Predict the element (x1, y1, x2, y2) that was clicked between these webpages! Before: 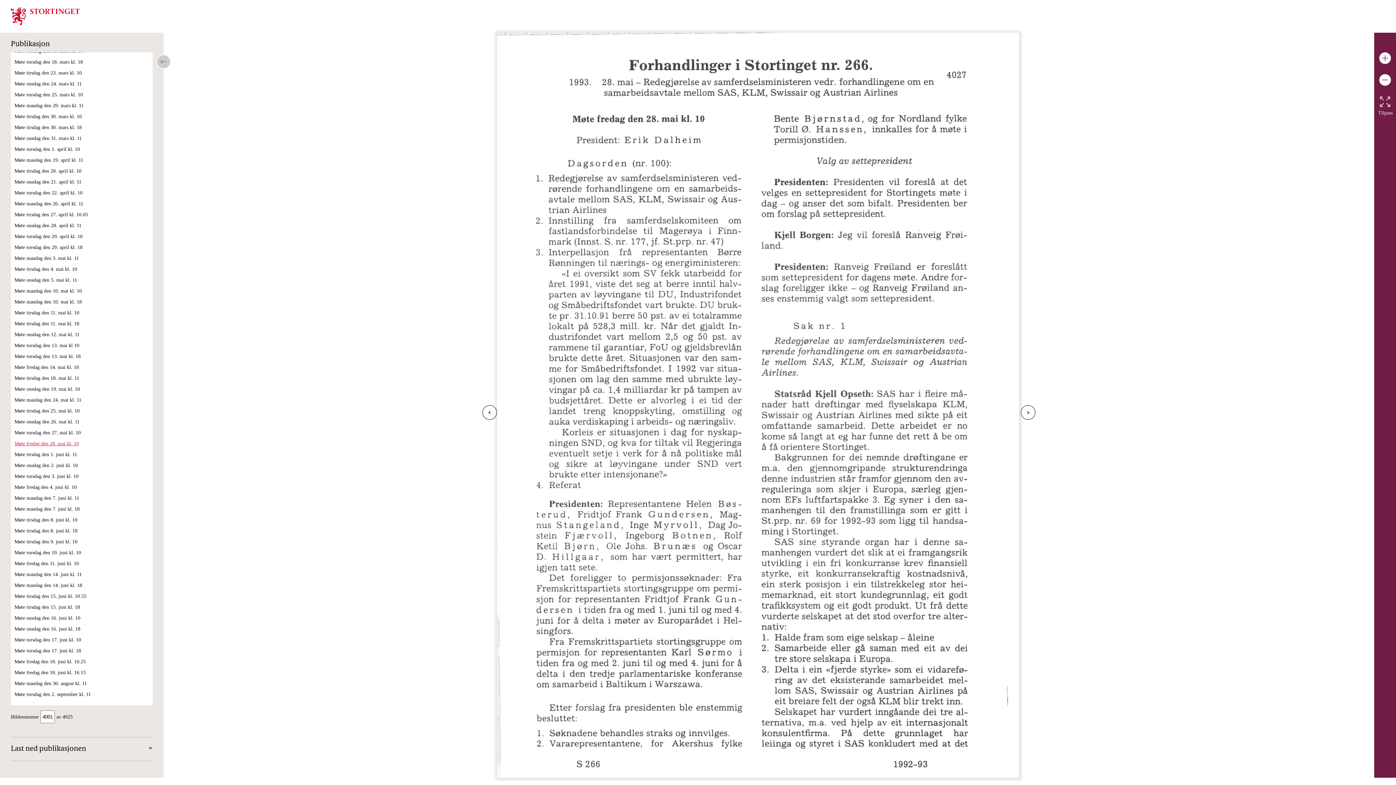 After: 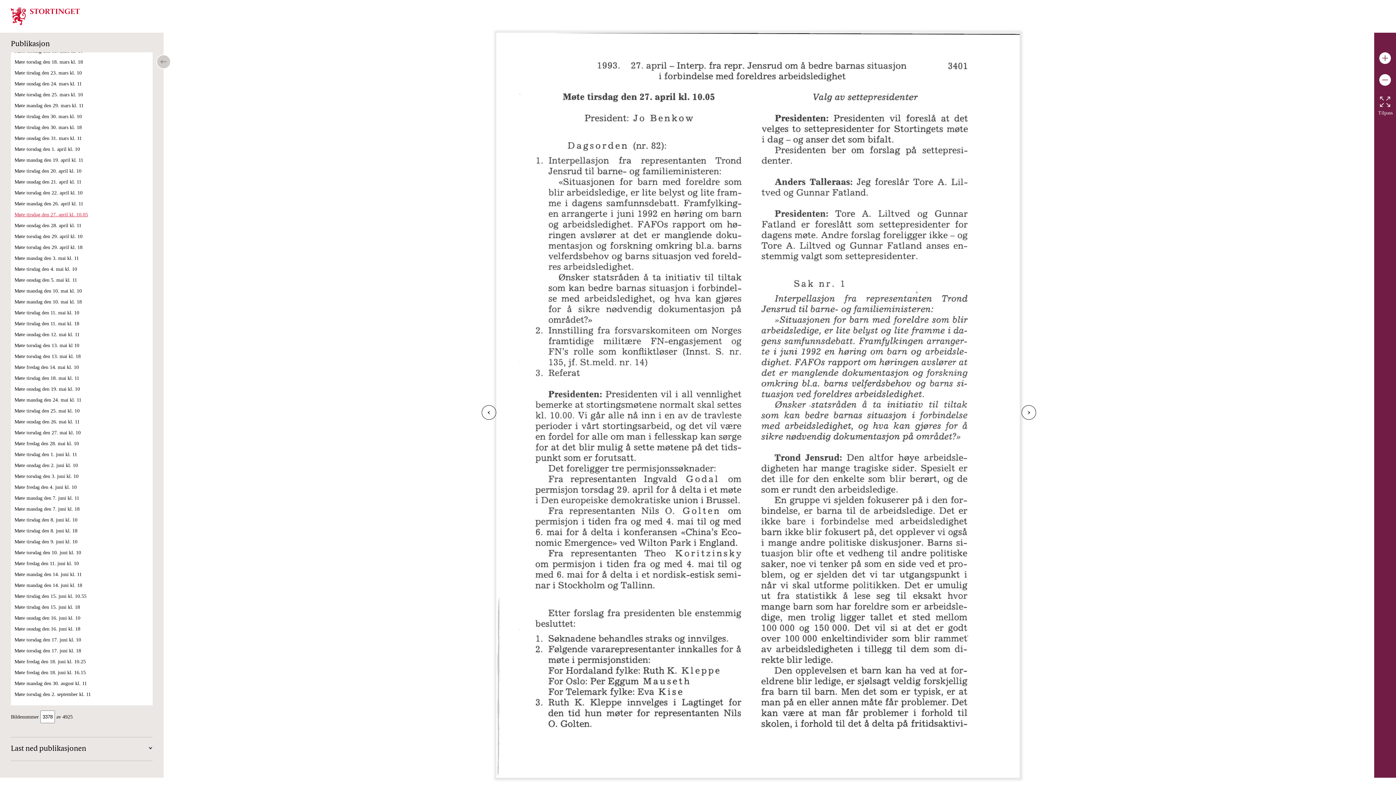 Action: label: Møte tirsdag den 27. april kl. 10.05 bbox: (14, 212, 88, 217)